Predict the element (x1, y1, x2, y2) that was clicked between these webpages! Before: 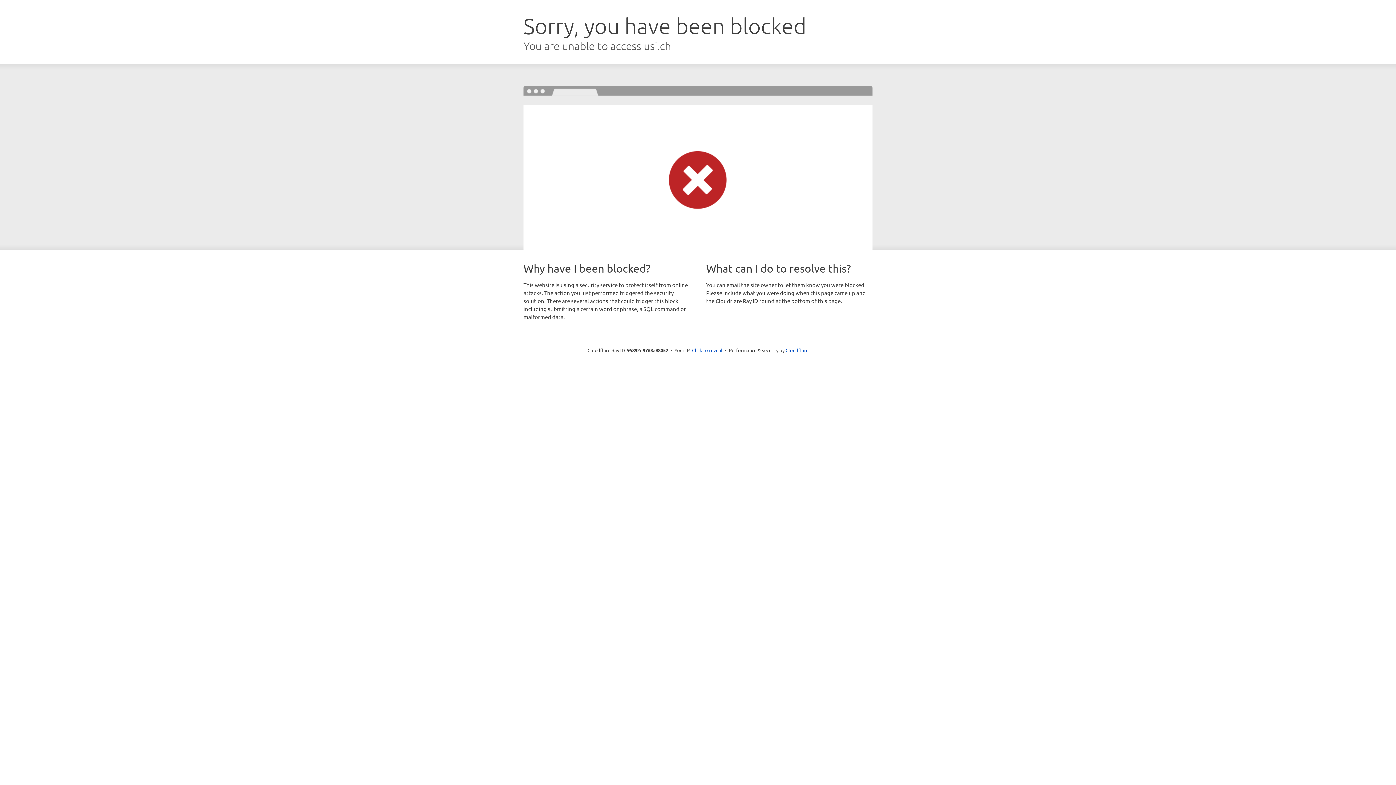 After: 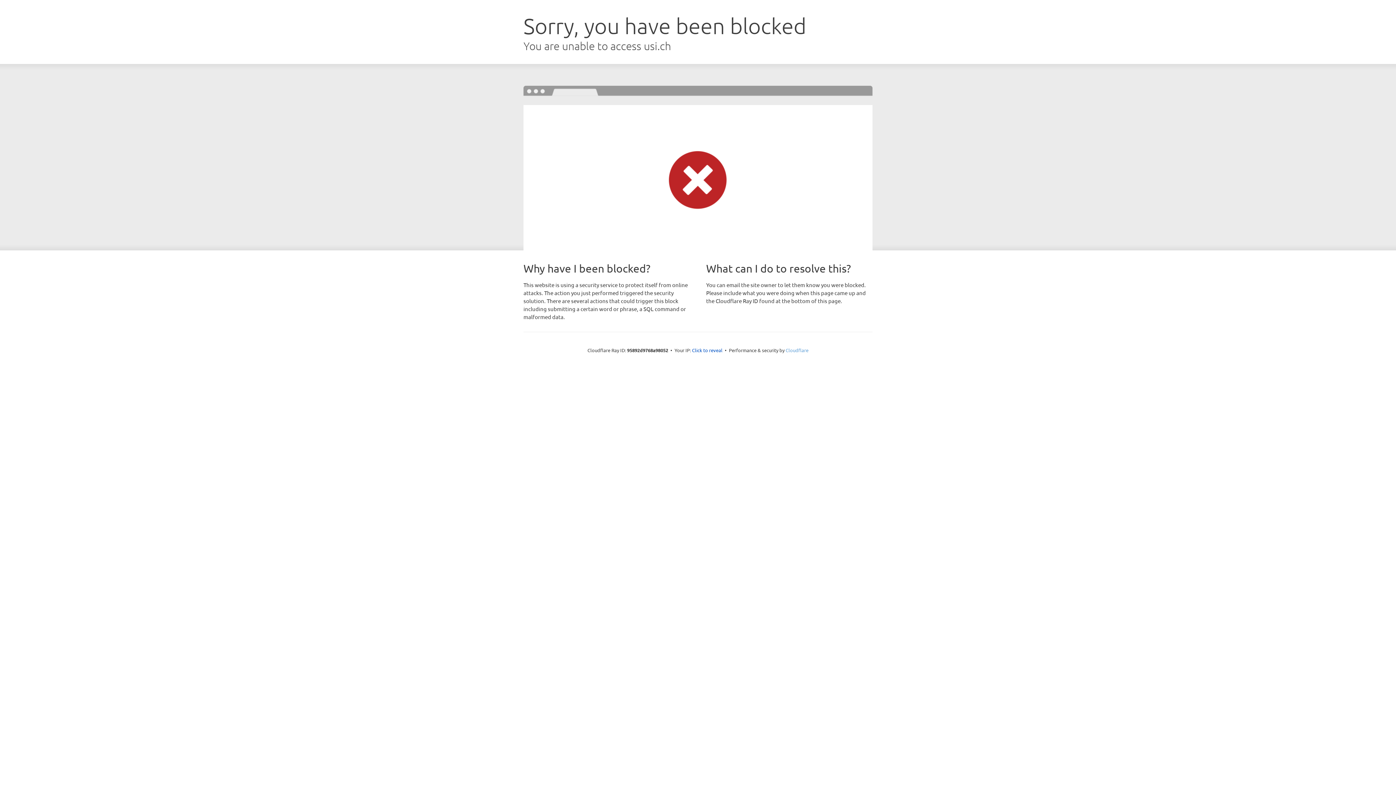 Action: bbox: (785, 347, 808, 353) label: Cloudflare